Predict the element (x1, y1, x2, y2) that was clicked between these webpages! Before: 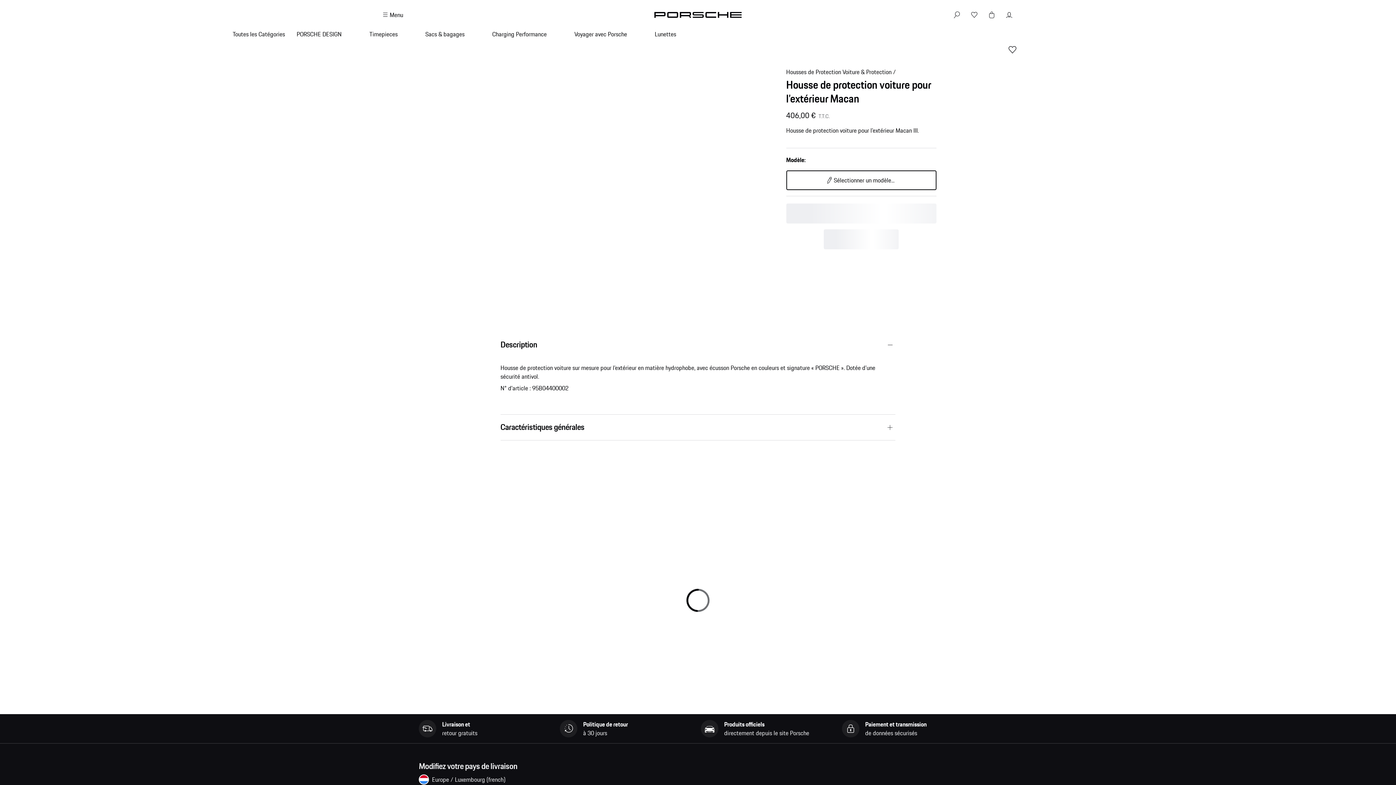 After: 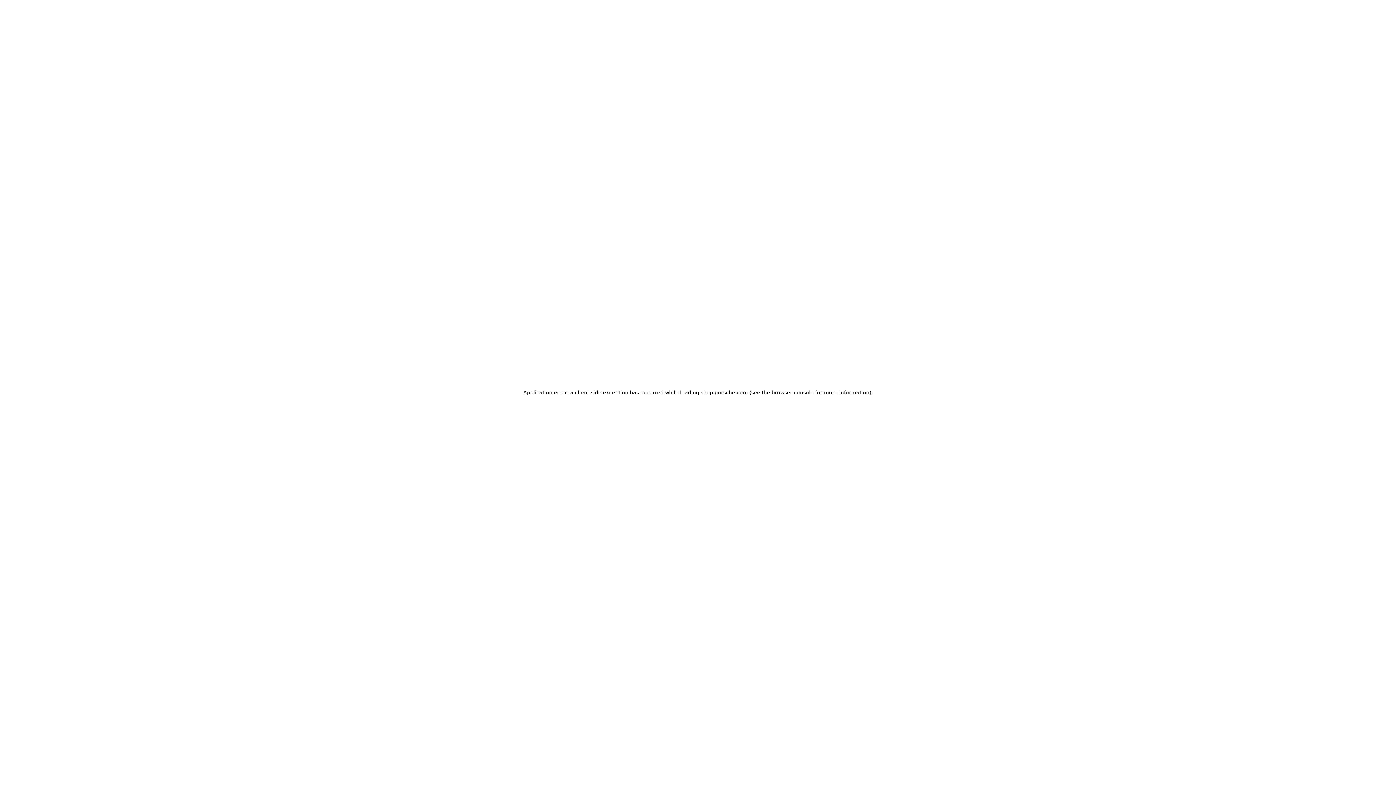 Action: bbox: (425, 29, 464, 38) label: Sacs & bagages